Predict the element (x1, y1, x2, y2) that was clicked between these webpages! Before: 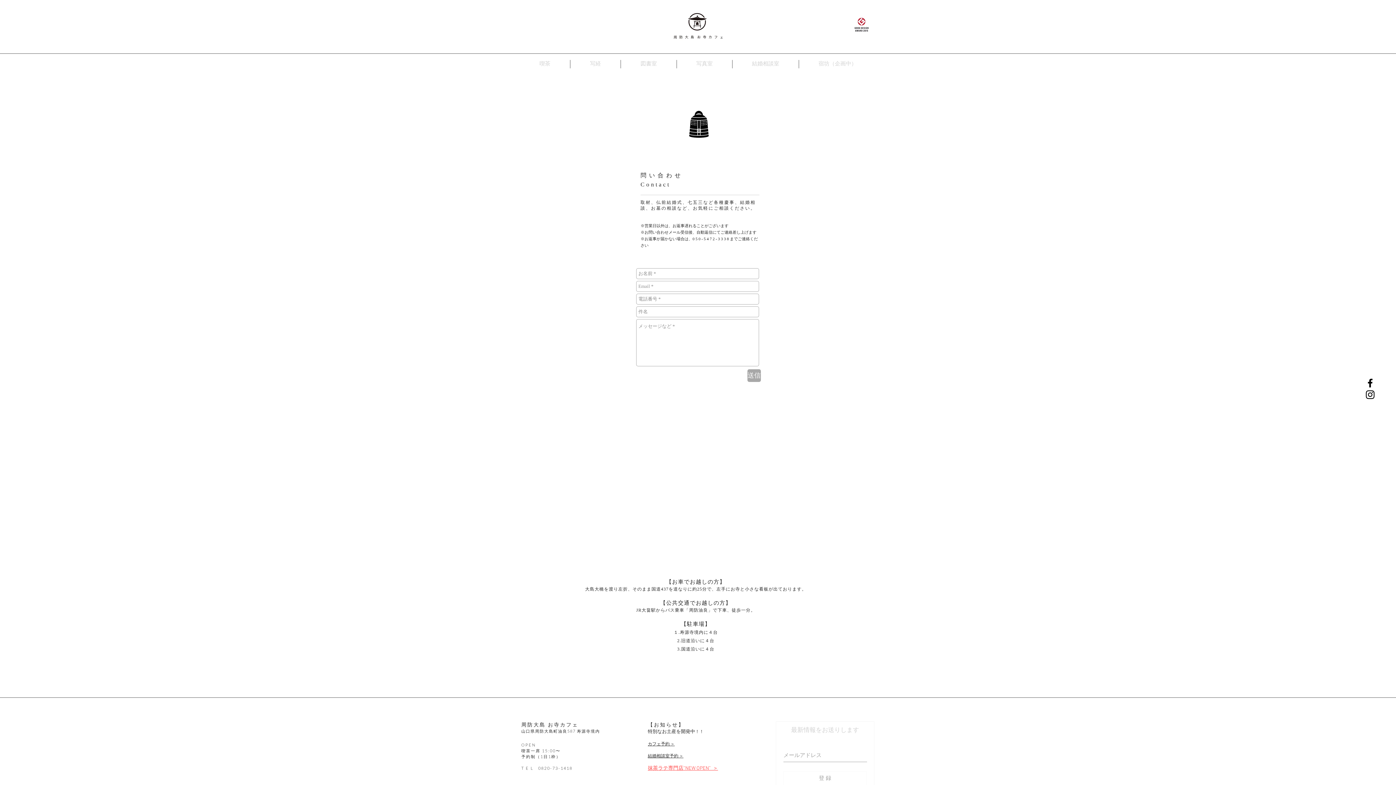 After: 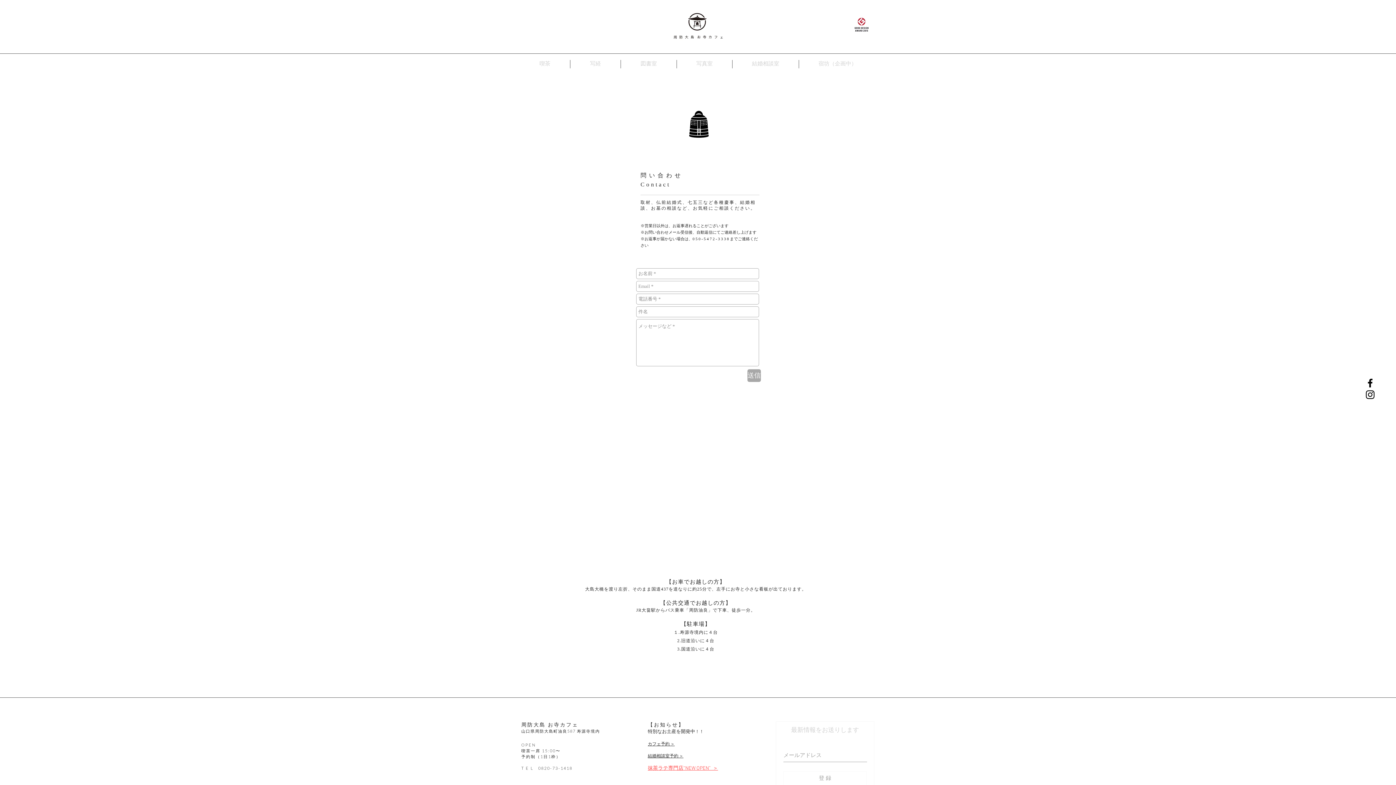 Action: bbox: (853, 16, 870, 33)